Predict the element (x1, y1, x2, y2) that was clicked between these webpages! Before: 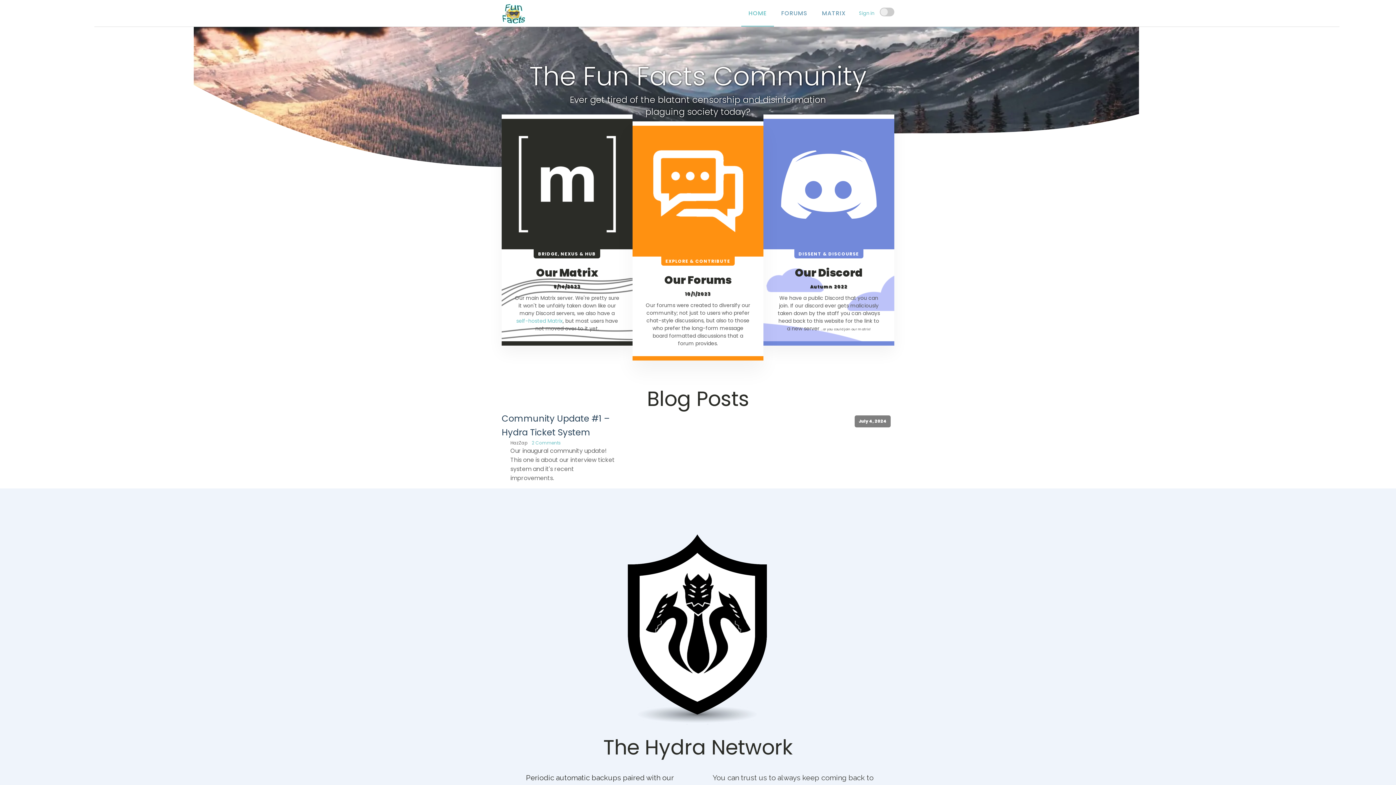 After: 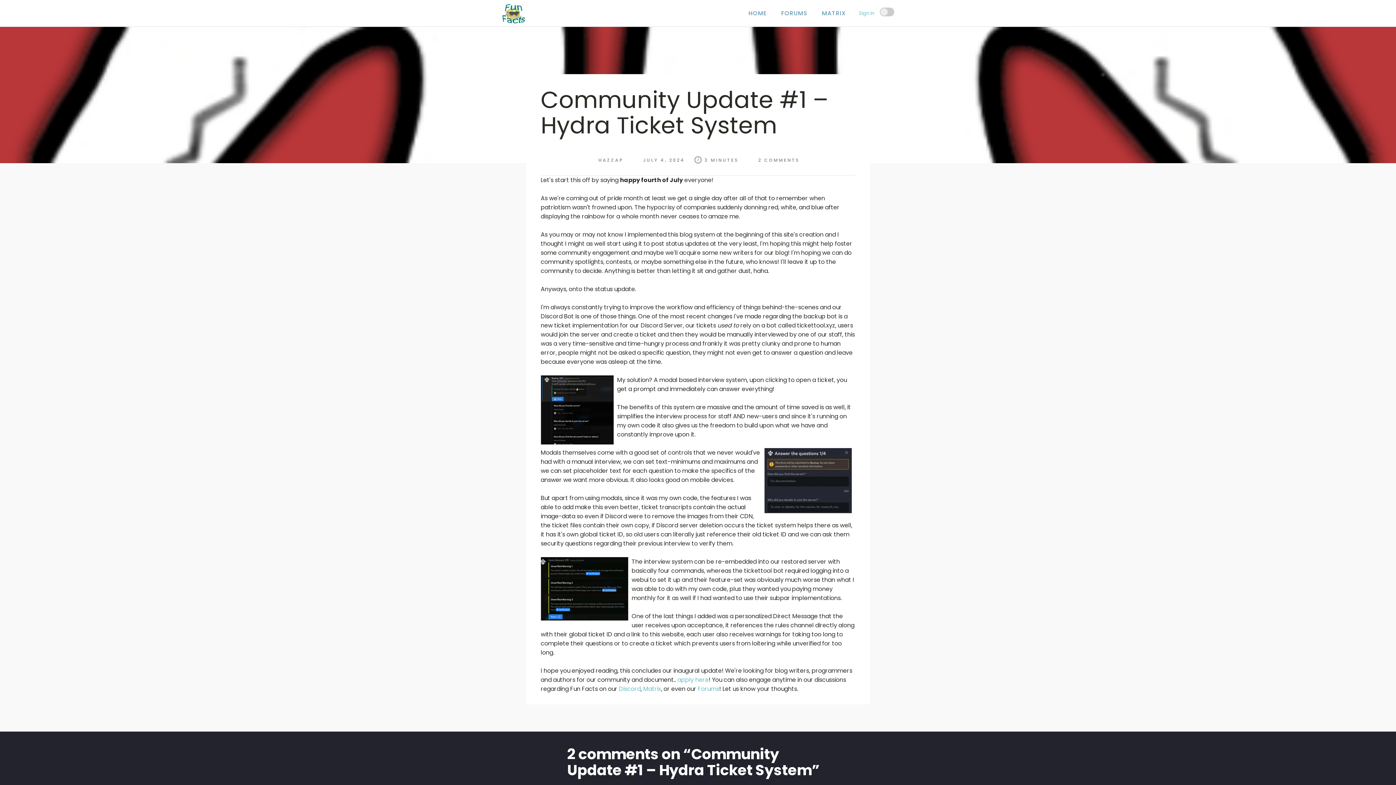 Action: label: Community Update #1 – Hydra Ticket System bbox: (501, 411, 627, 439)